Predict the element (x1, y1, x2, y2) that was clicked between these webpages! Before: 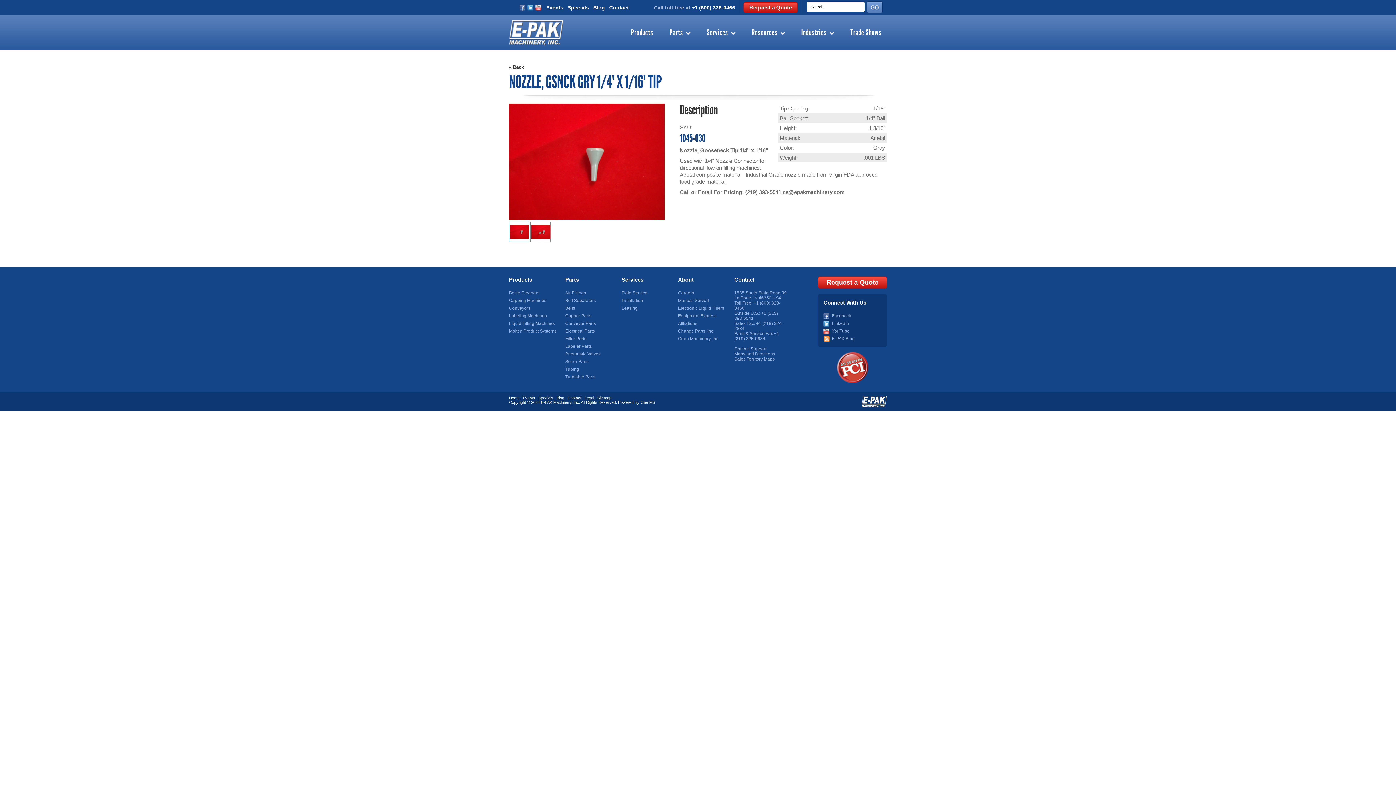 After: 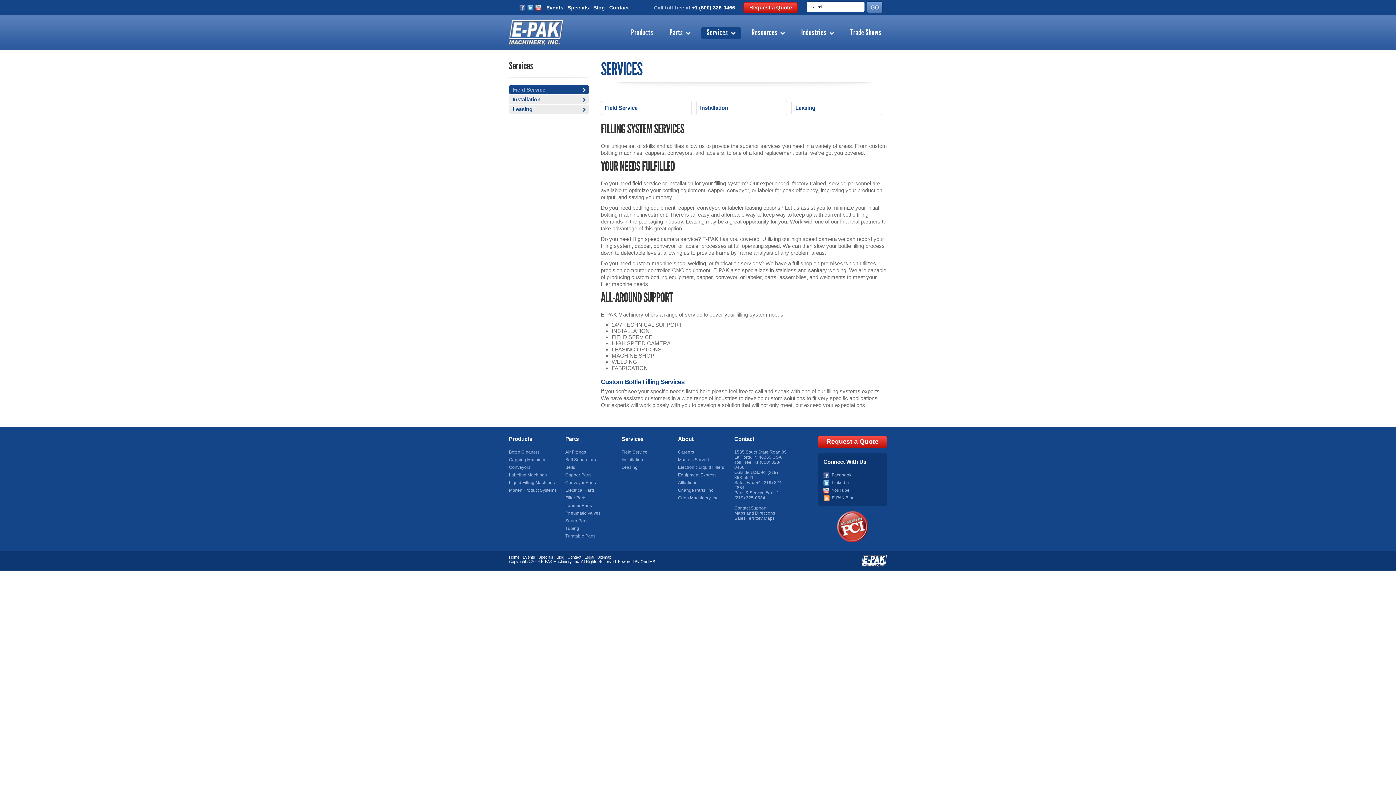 Action: label: Services bbox: (621, 276, 643, 282)